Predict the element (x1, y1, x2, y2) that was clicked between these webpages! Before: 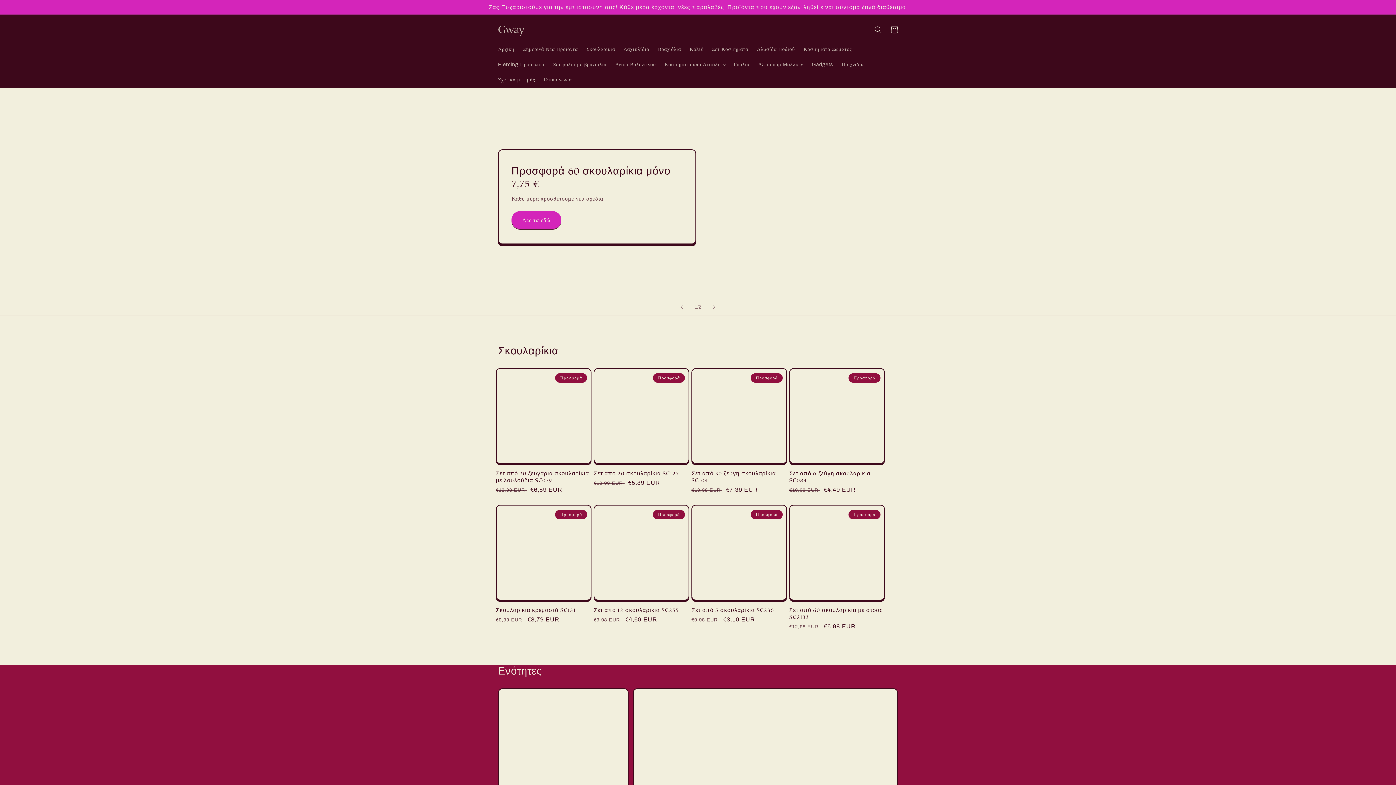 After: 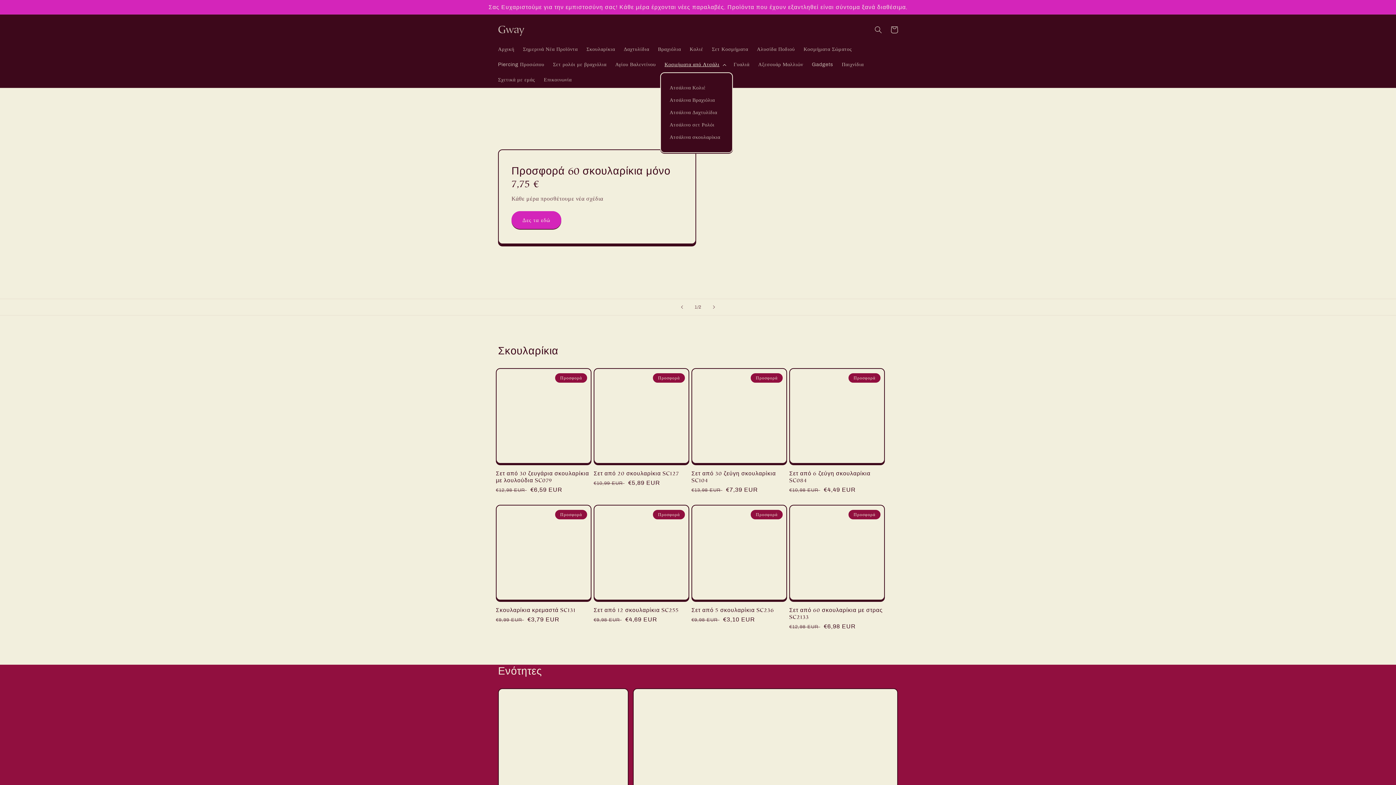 Action: bbox: (660, 56, 729, 72) label: Κοσμήματα από Ατσάλι